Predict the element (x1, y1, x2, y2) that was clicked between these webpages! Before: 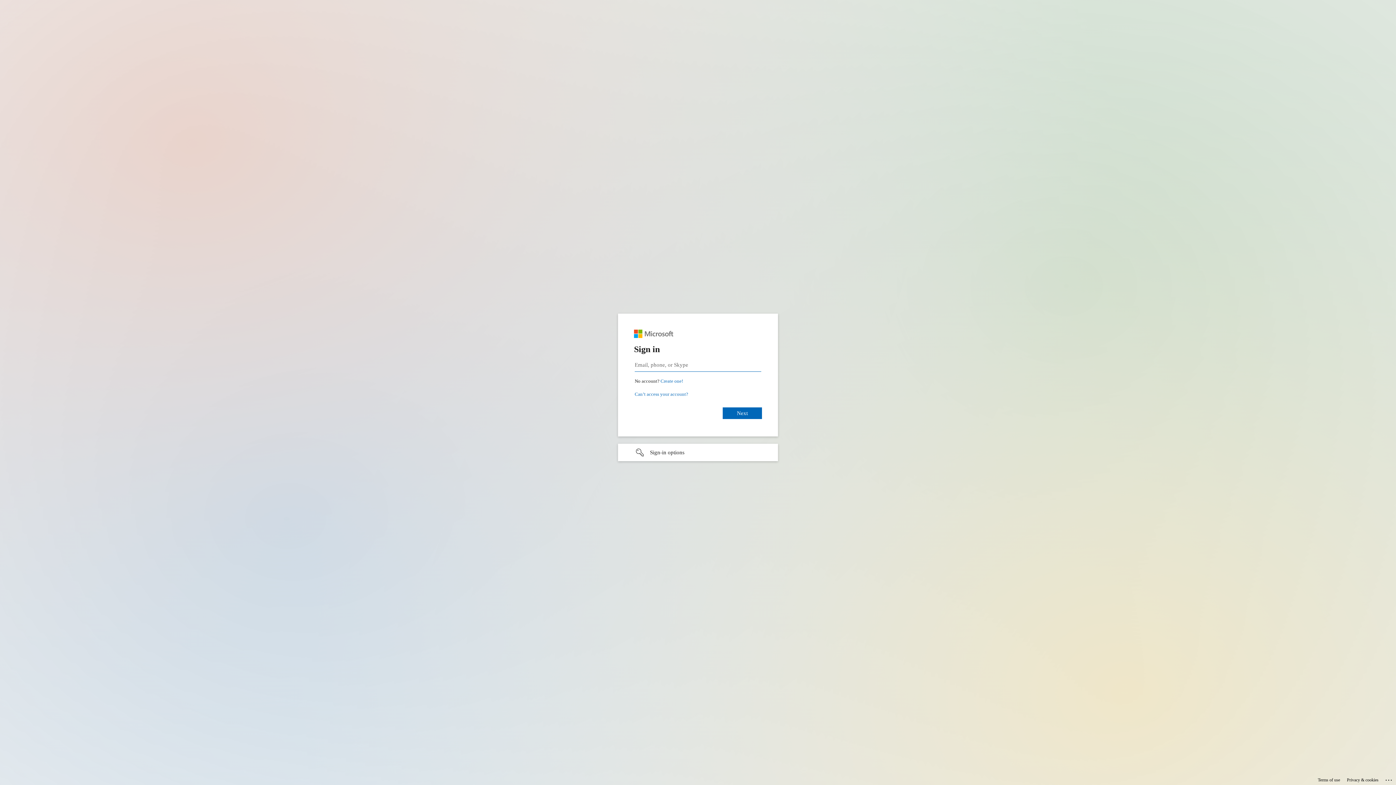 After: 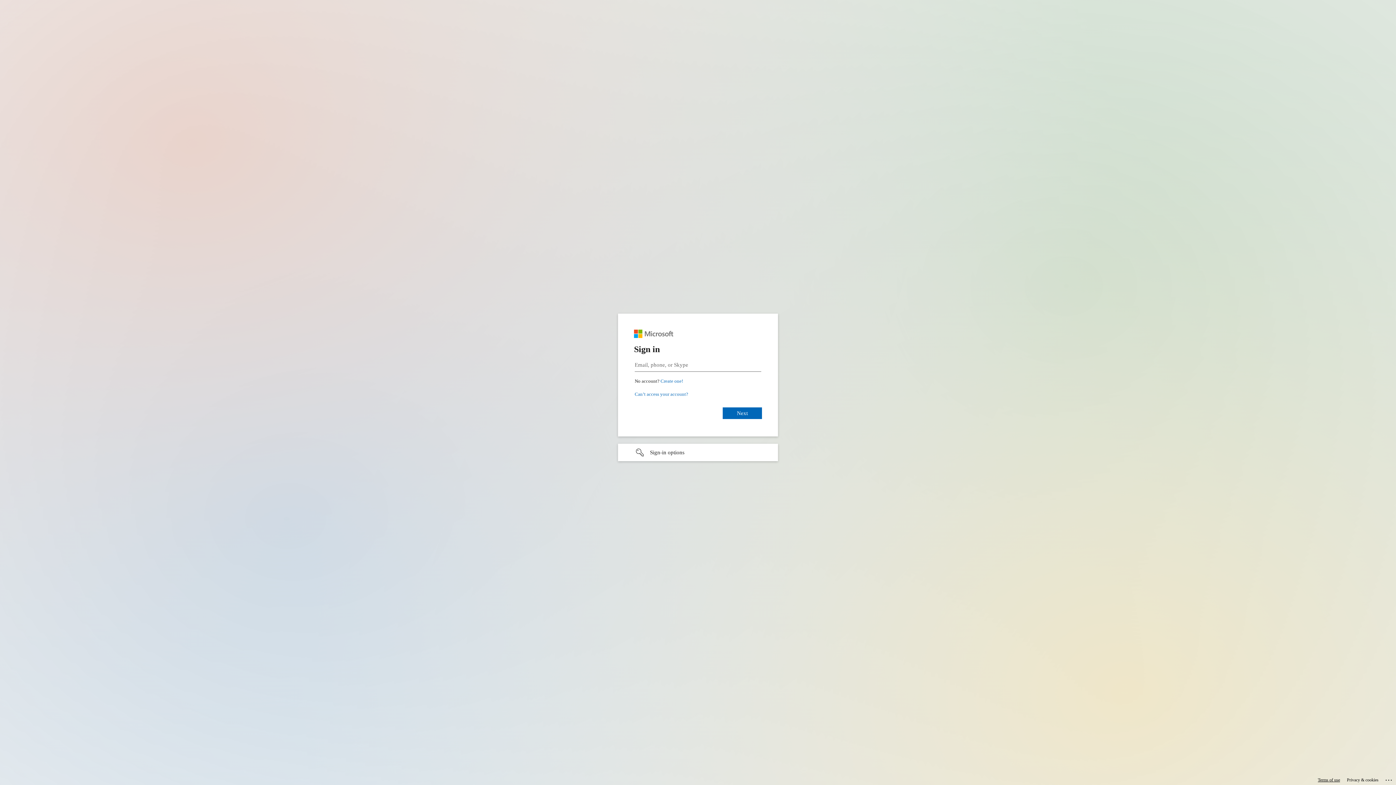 Action: bbox: (1318, 775, 1340, 785) label: Terms of use